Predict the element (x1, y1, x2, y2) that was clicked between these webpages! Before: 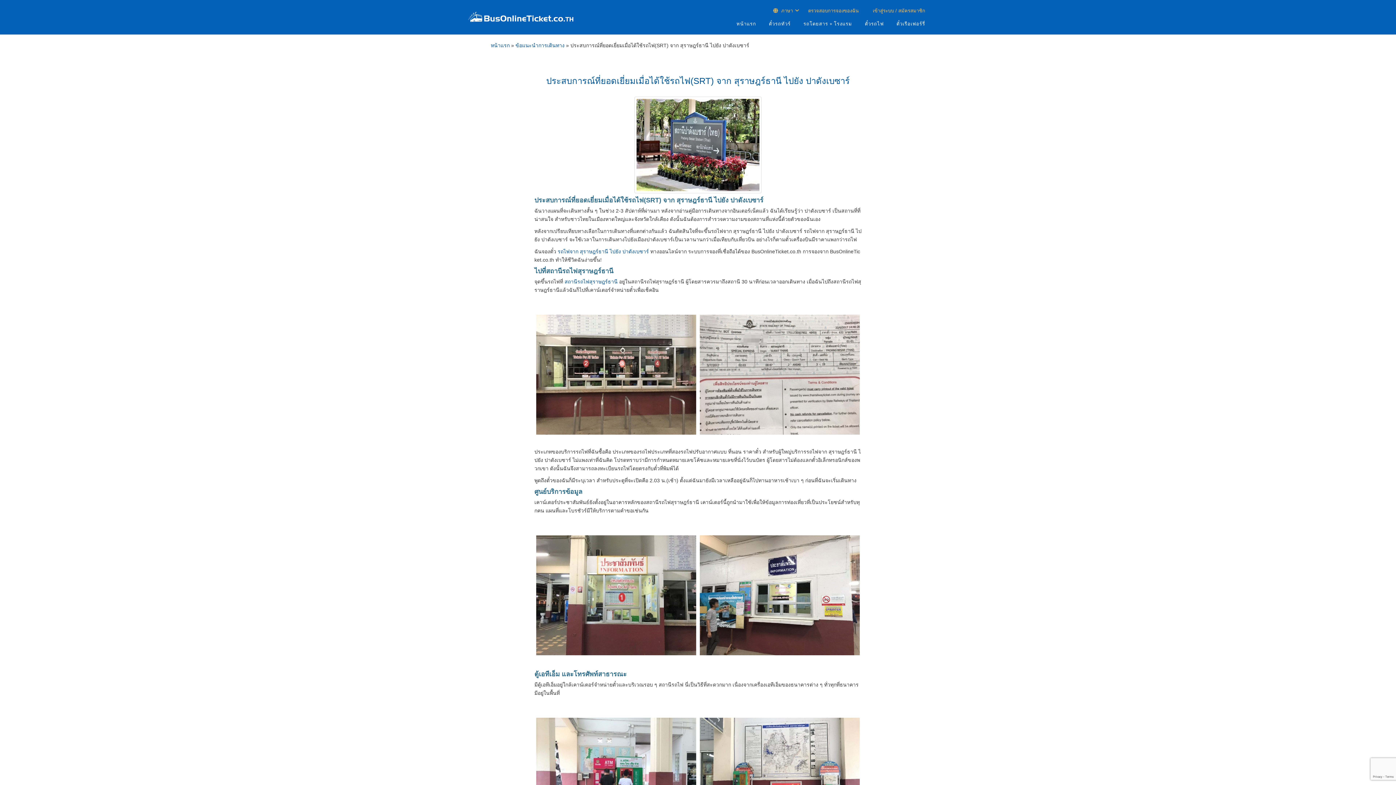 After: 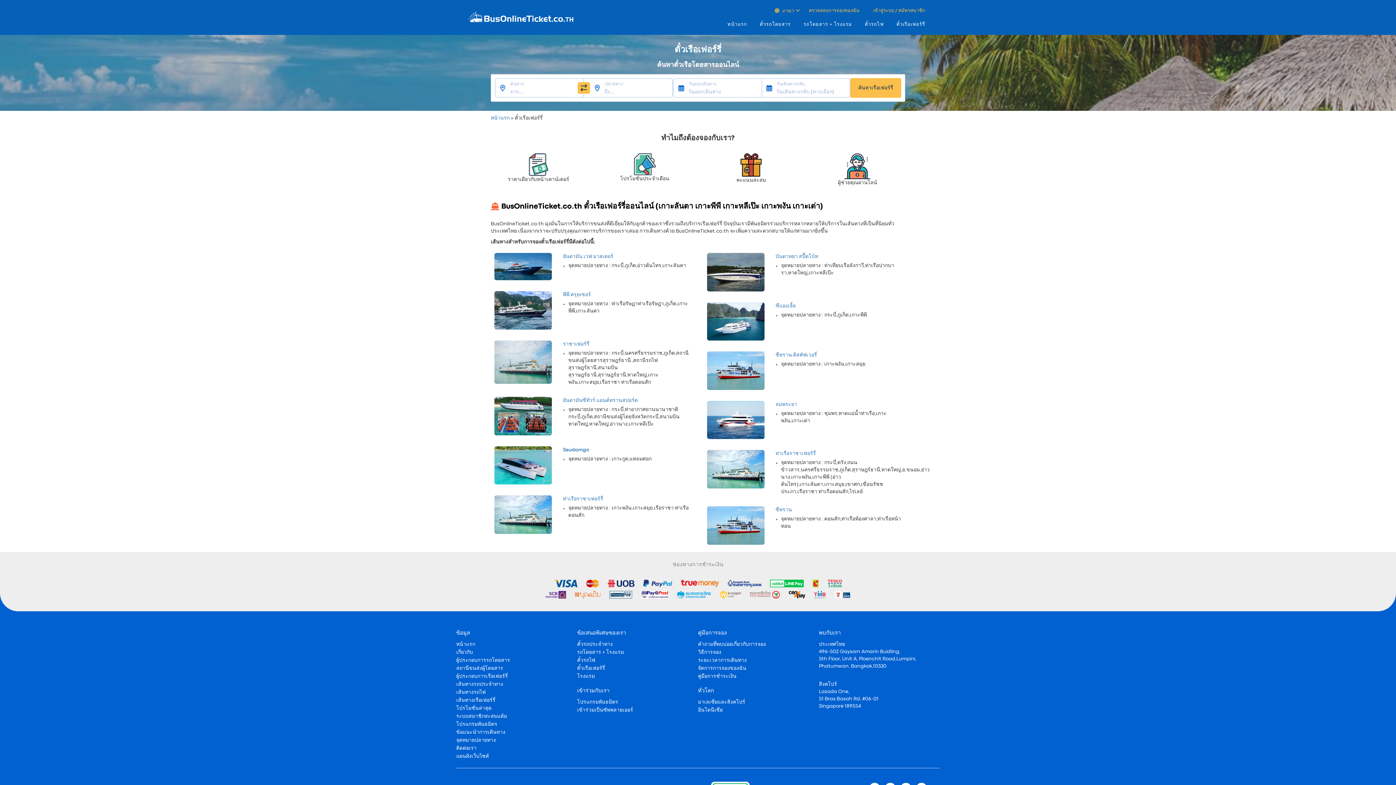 Action: bbox: (893, 19, 929, 29) label: ตั๋วเรือเฟอร์รี่